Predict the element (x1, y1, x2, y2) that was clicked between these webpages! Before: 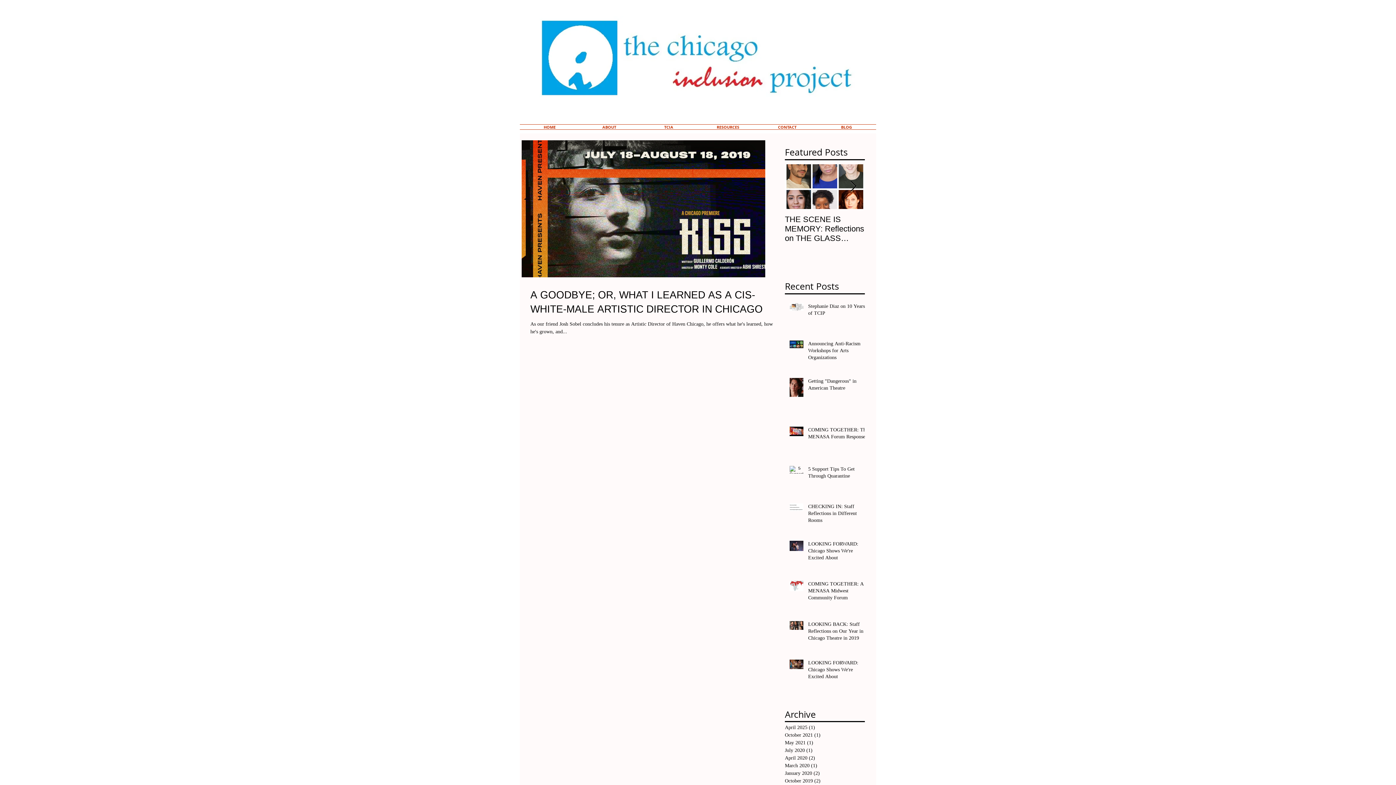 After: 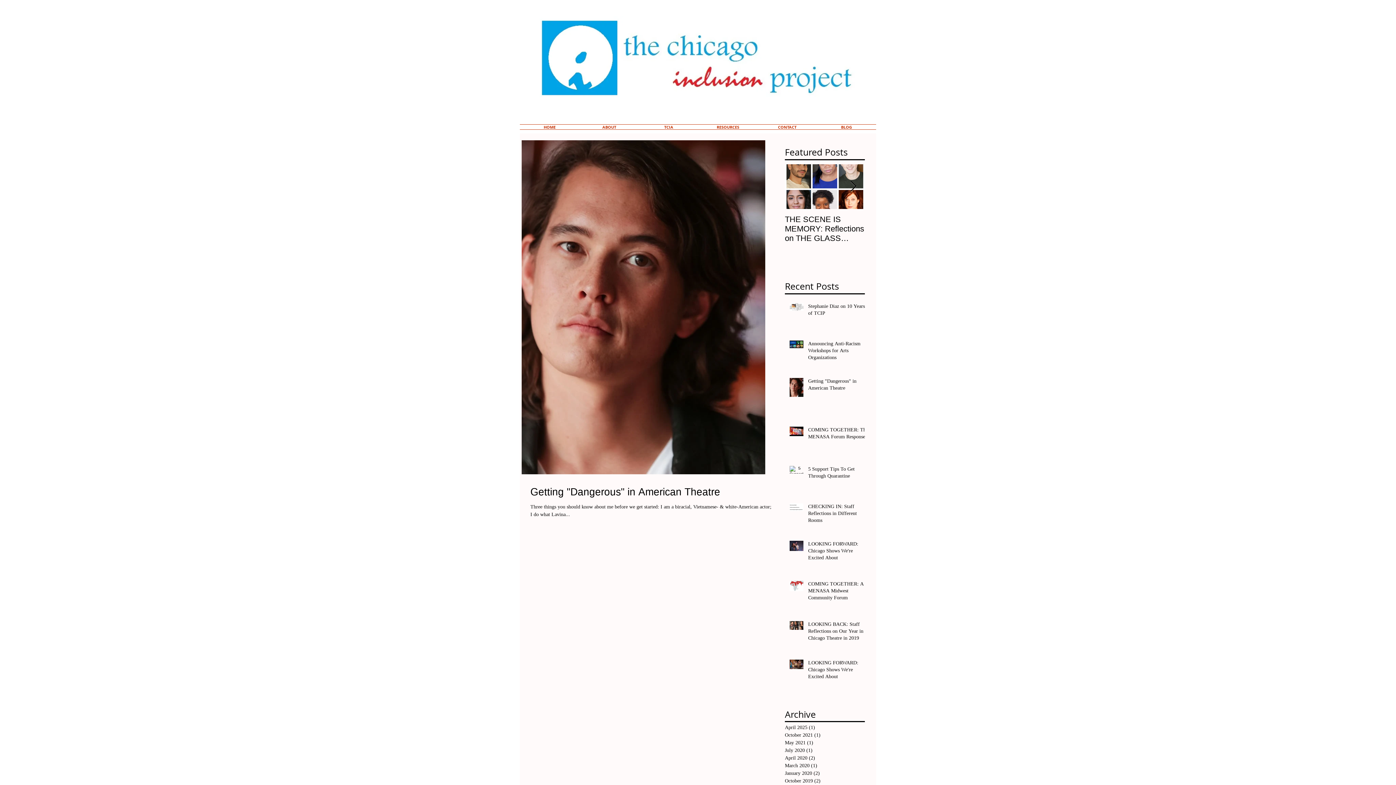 Action: label: May 2021 (1)
1 post bbox: (785, 739, 861, 746)